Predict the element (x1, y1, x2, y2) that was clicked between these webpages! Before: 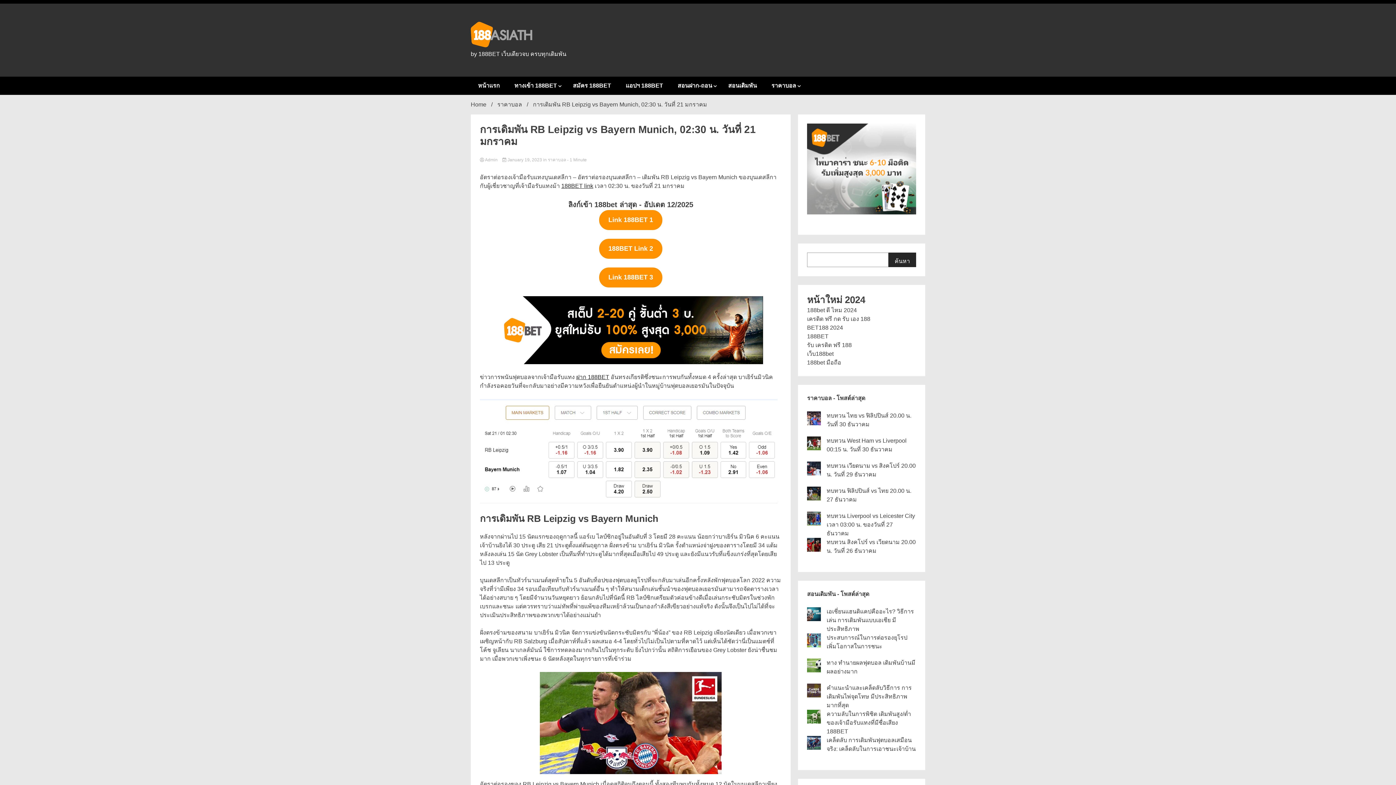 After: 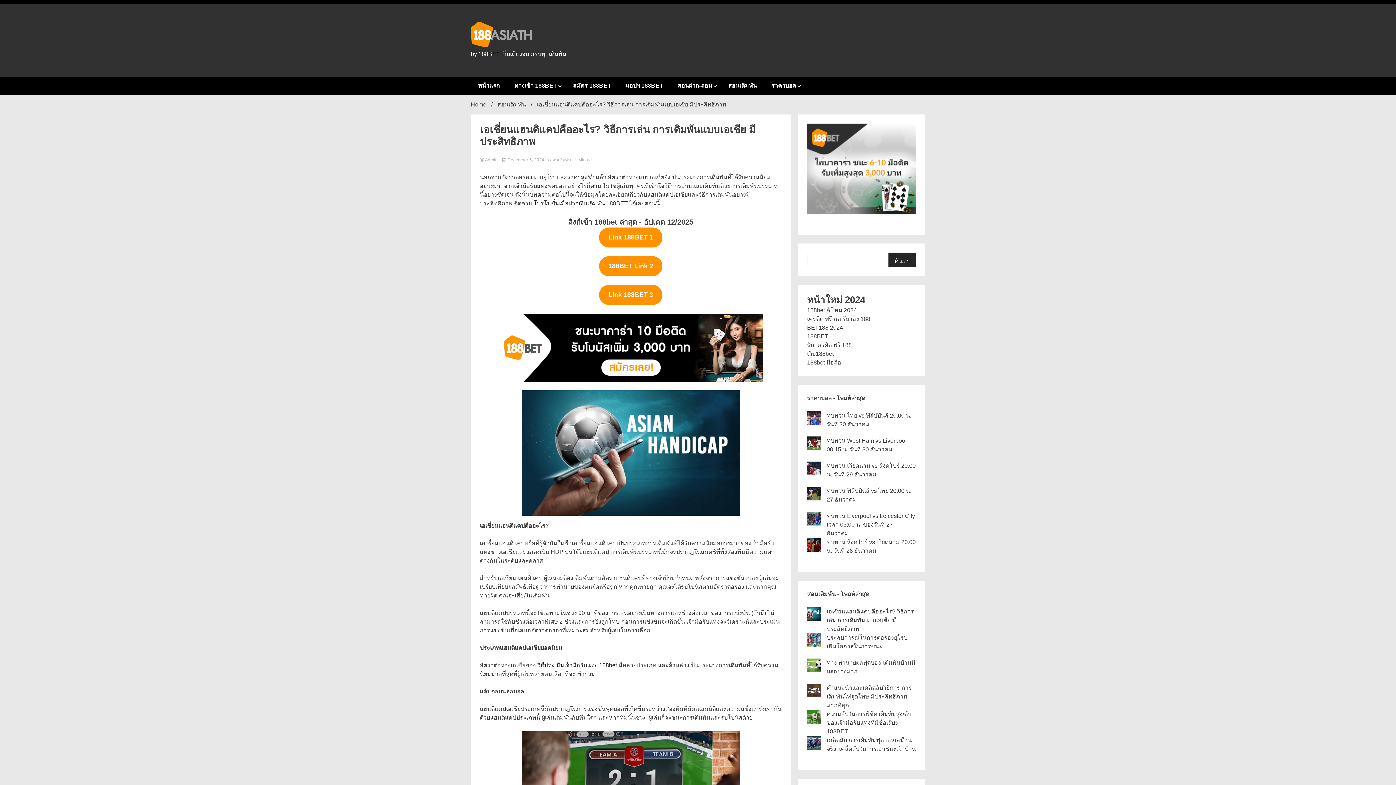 Action: bbox: (826, 608, 914, 632) label: เอเชี่ยนแฮนดิแคปคืออะไร? วิธีการเล่น การเดิมพันแบบเอเชีย มีประสิทธิภาพ